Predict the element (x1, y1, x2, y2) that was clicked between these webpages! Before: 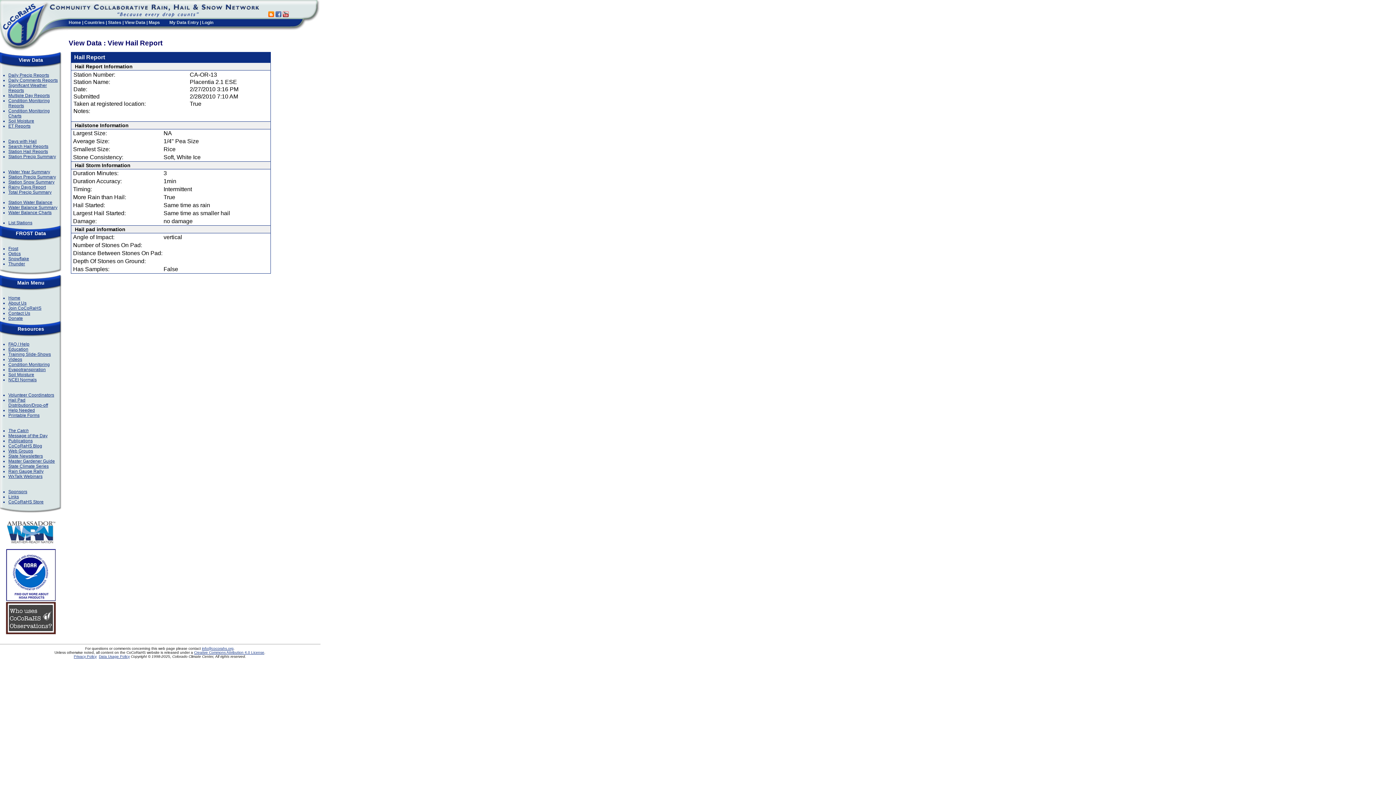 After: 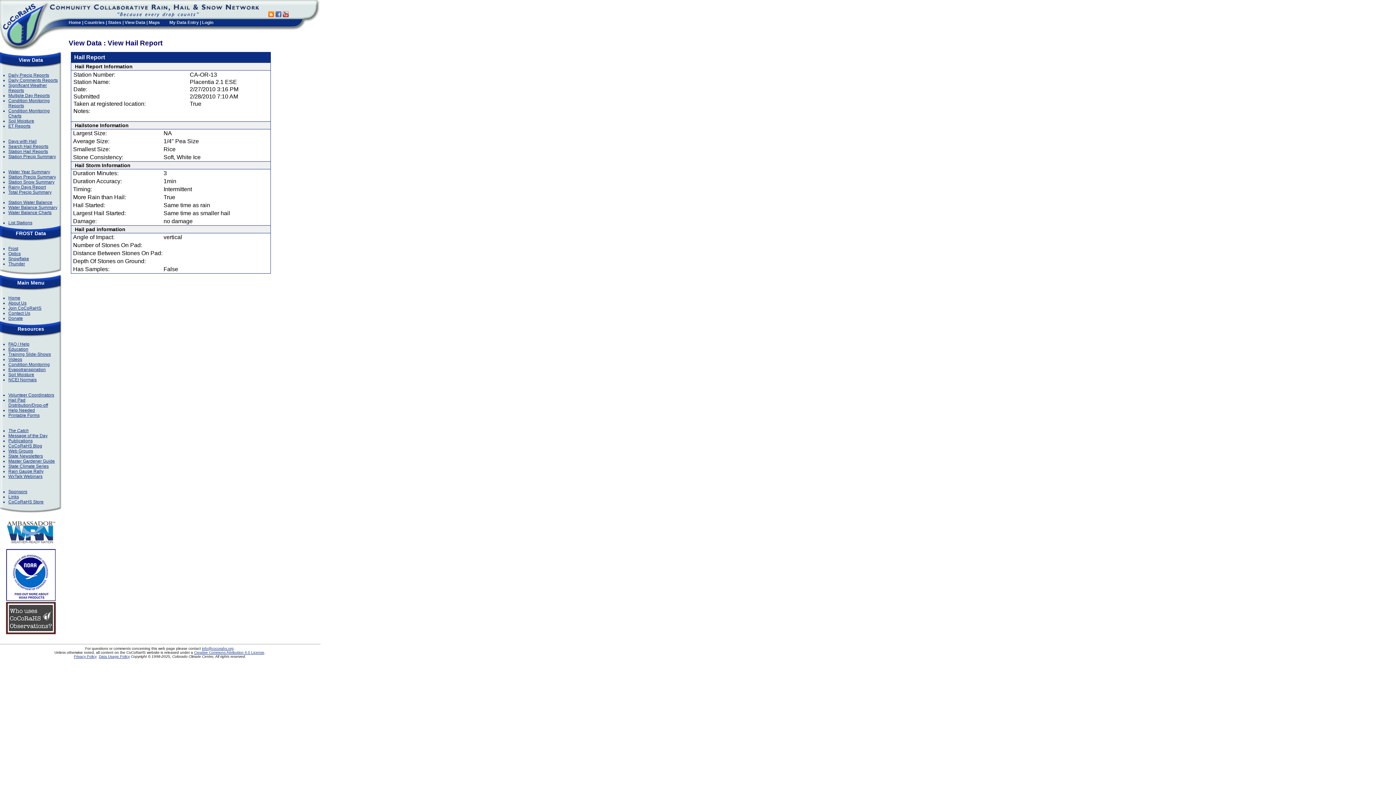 Action: bbox: (282, 12, 288, 18)